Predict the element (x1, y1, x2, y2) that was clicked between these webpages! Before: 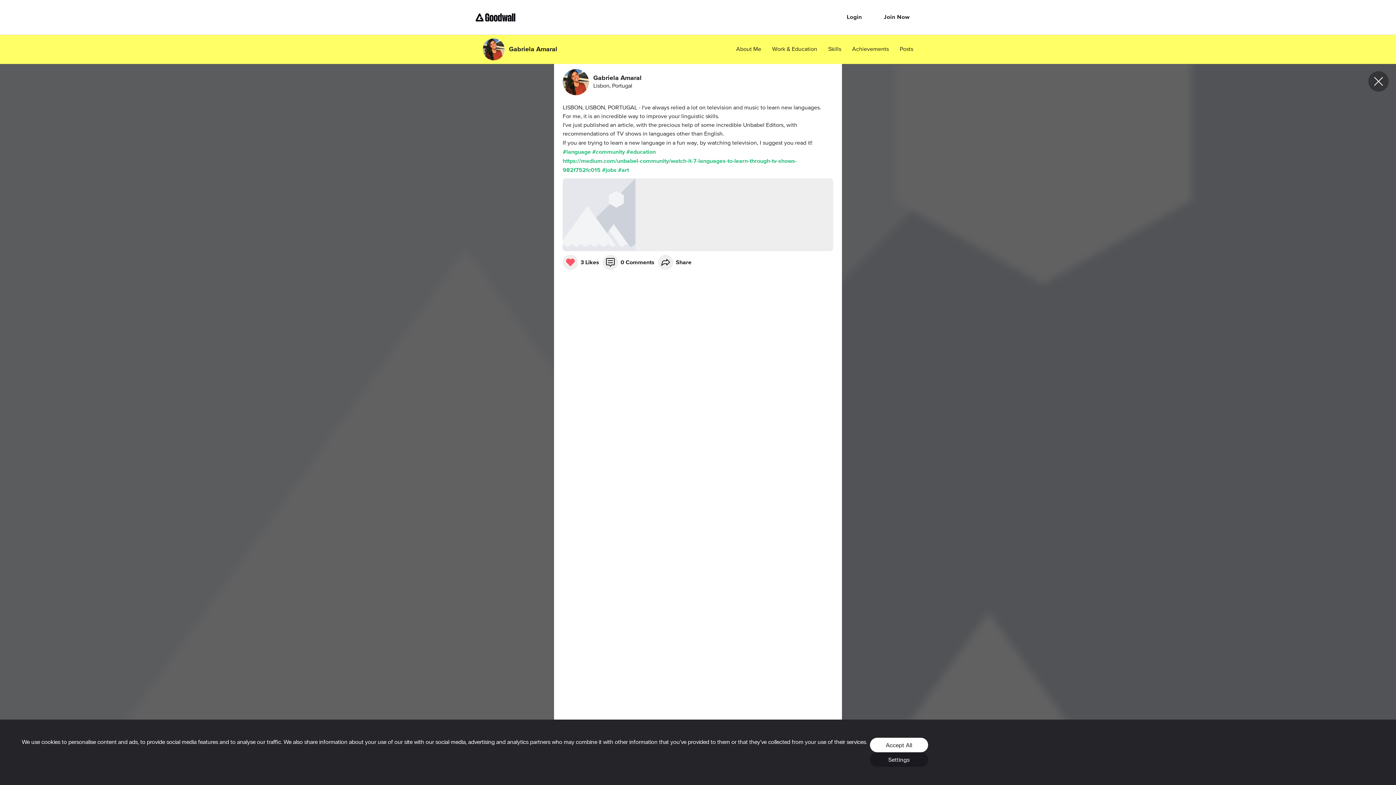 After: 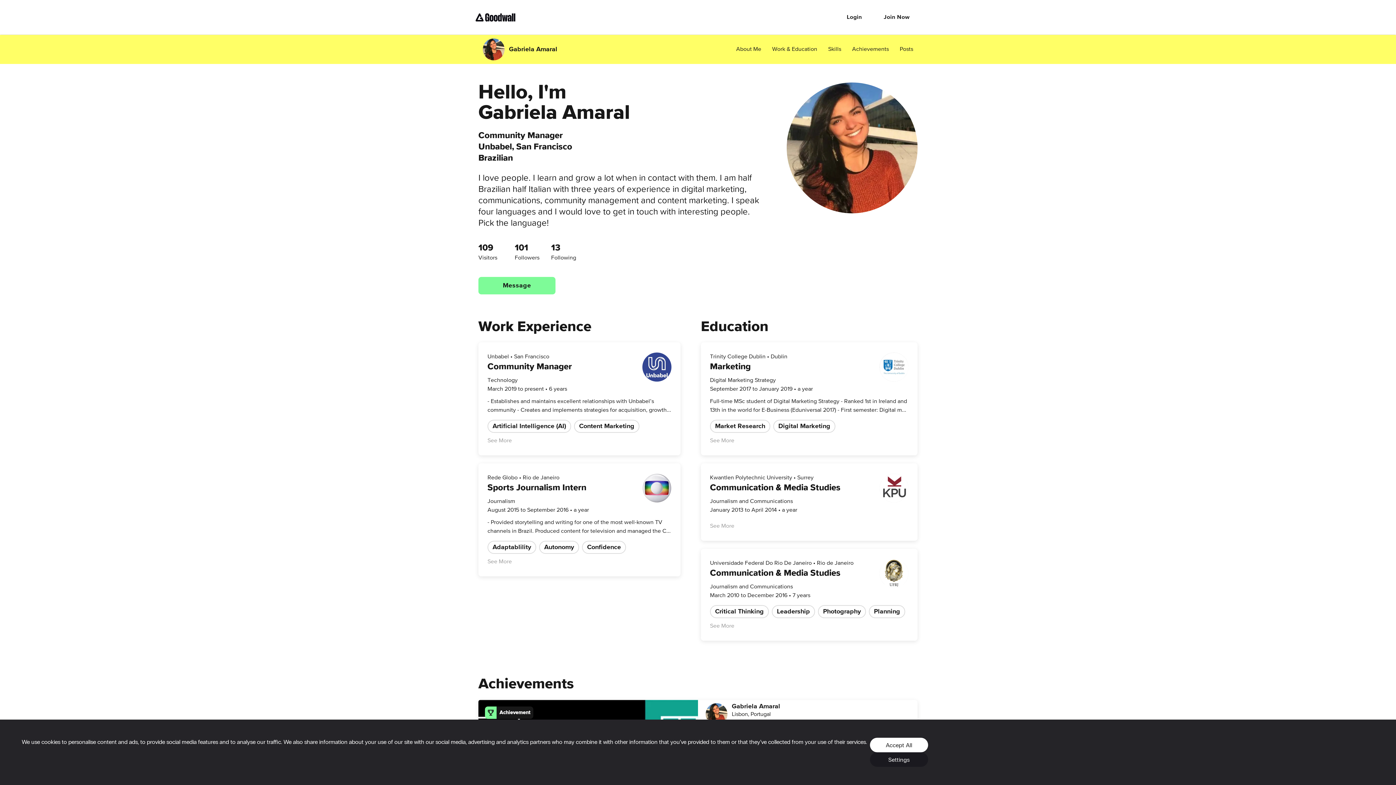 Action: bbox: (482, 38, 557, 60) label: Gabriela Amaral